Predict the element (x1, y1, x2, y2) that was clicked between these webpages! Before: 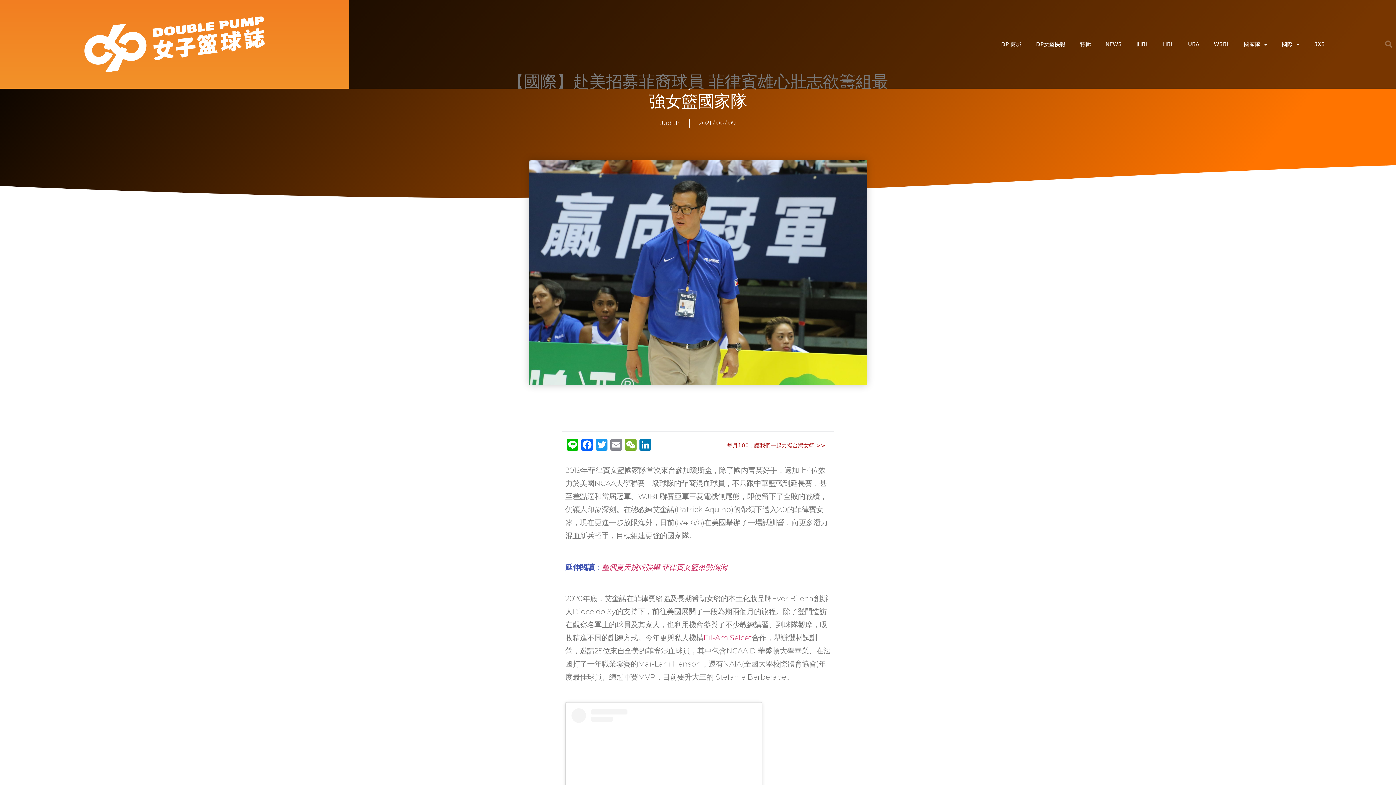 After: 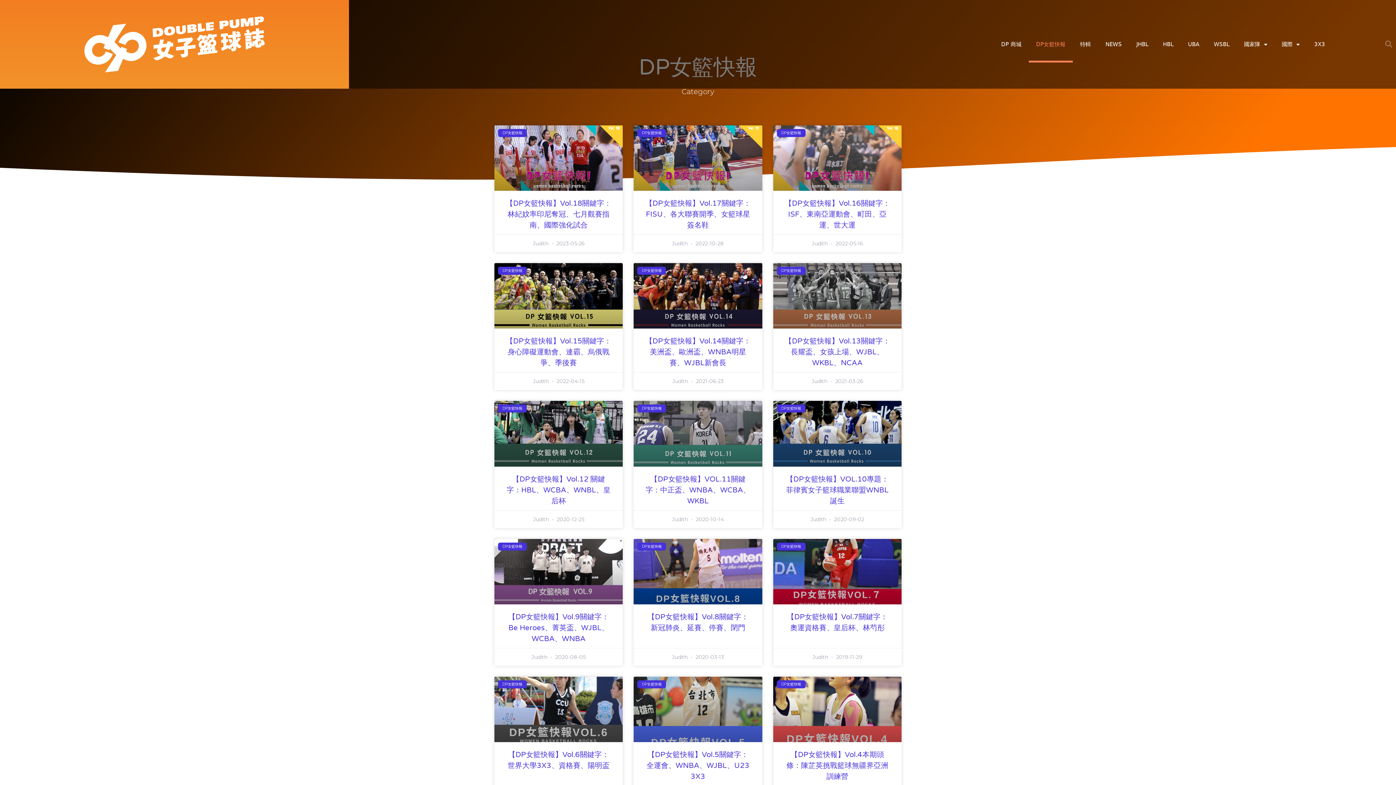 Action: label: DP女籃快報 bbox: (1029, 26, 1073, 62)